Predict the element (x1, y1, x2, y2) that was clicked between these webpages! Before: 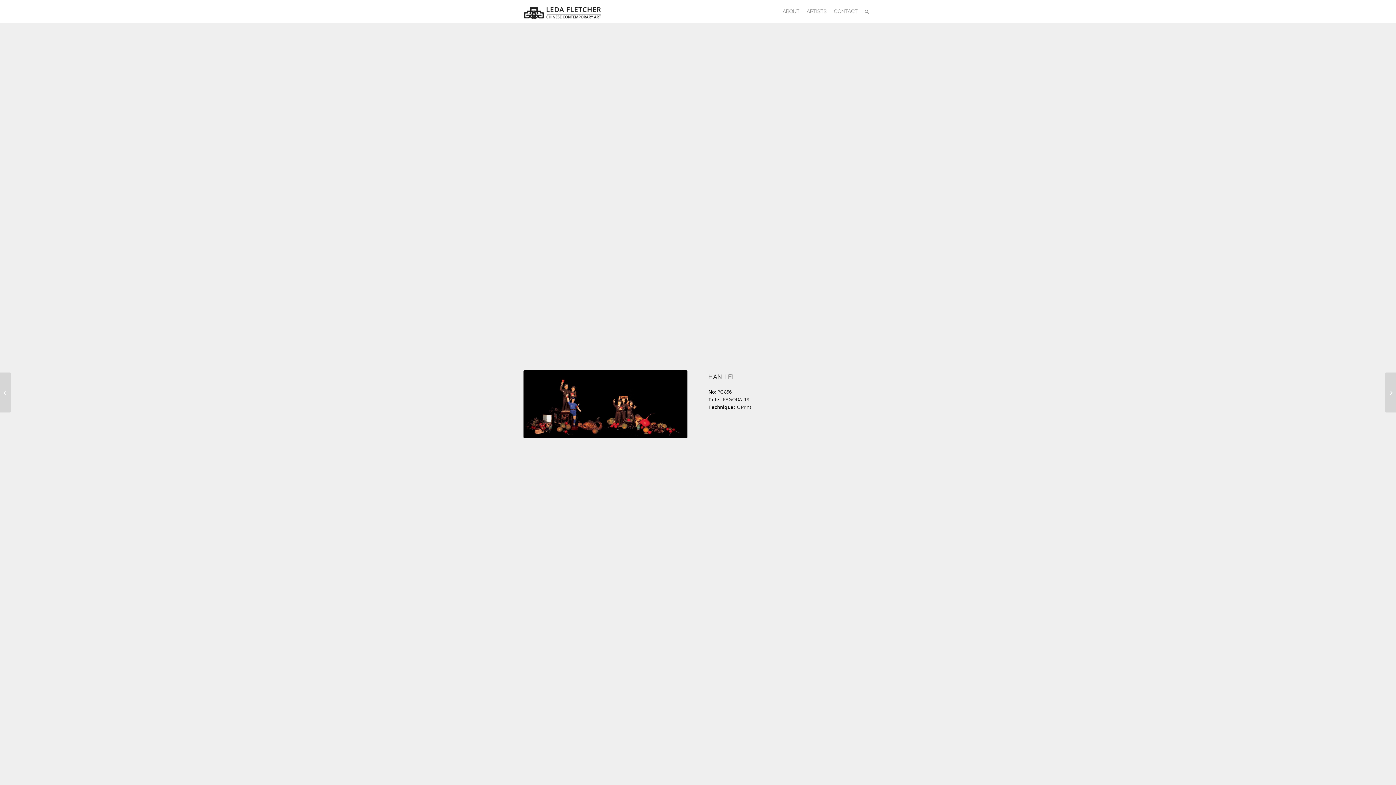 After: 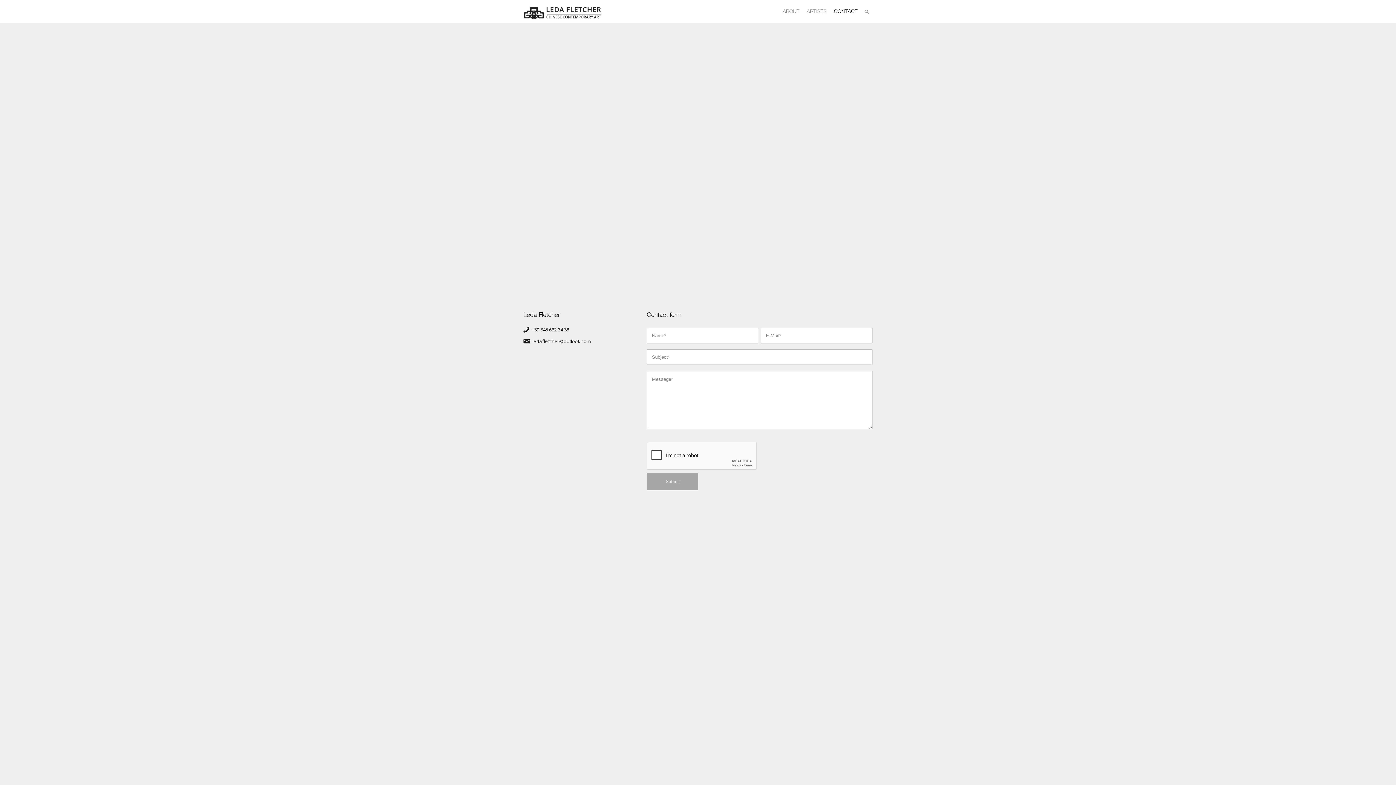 Action: bbox: (830, 0, 861, 23) label: CONTACT